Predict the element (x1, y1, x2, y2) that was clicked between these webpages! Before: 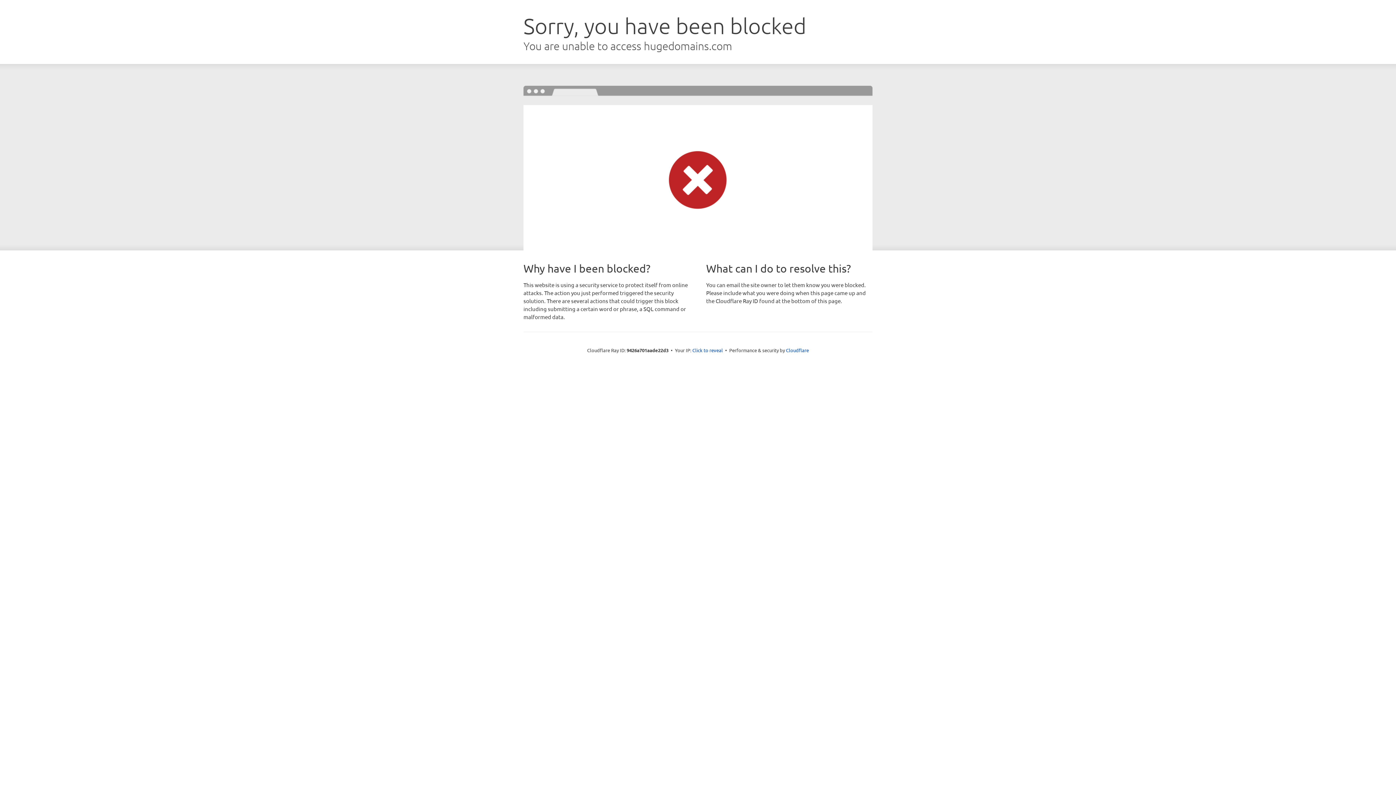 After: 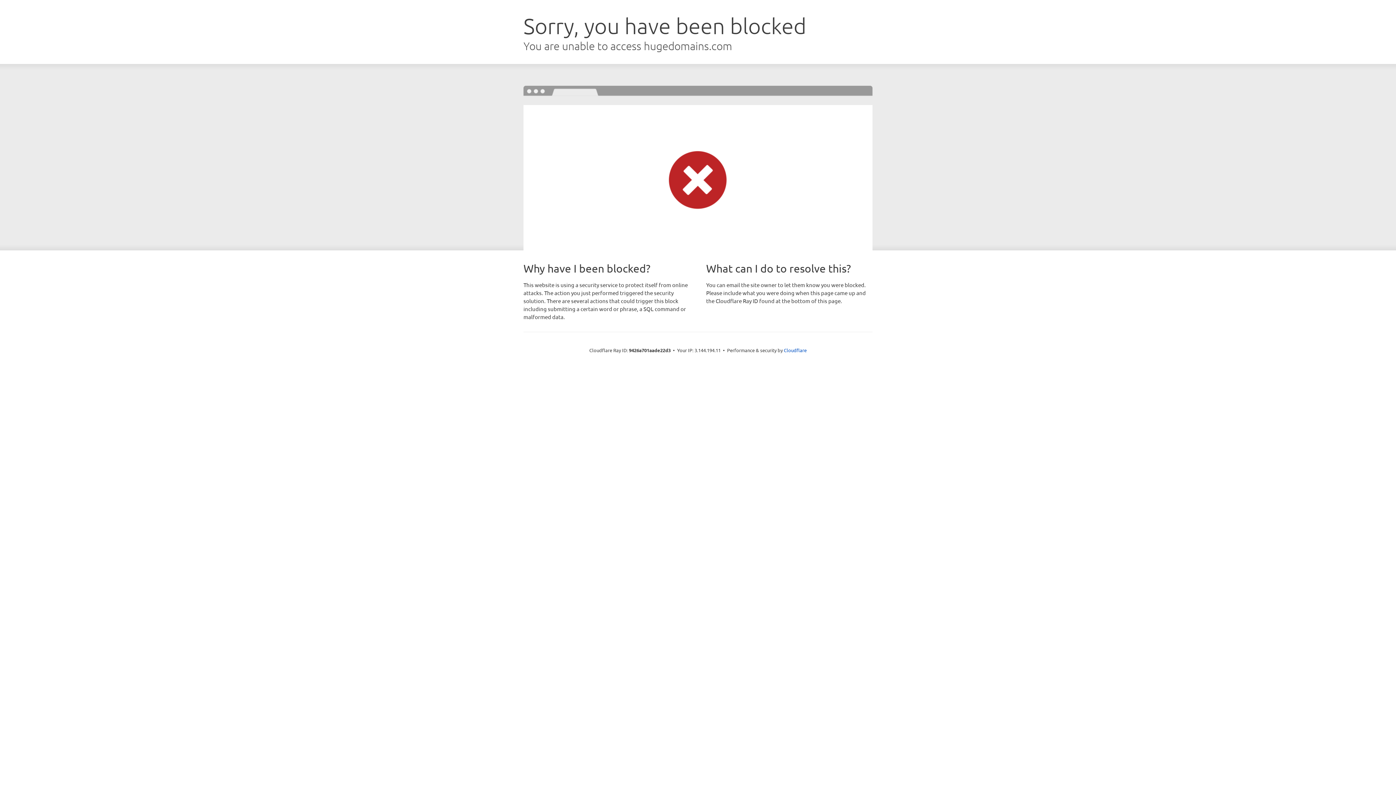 Action: label: Click to reveal bbox: (692, 346, 723, 353)